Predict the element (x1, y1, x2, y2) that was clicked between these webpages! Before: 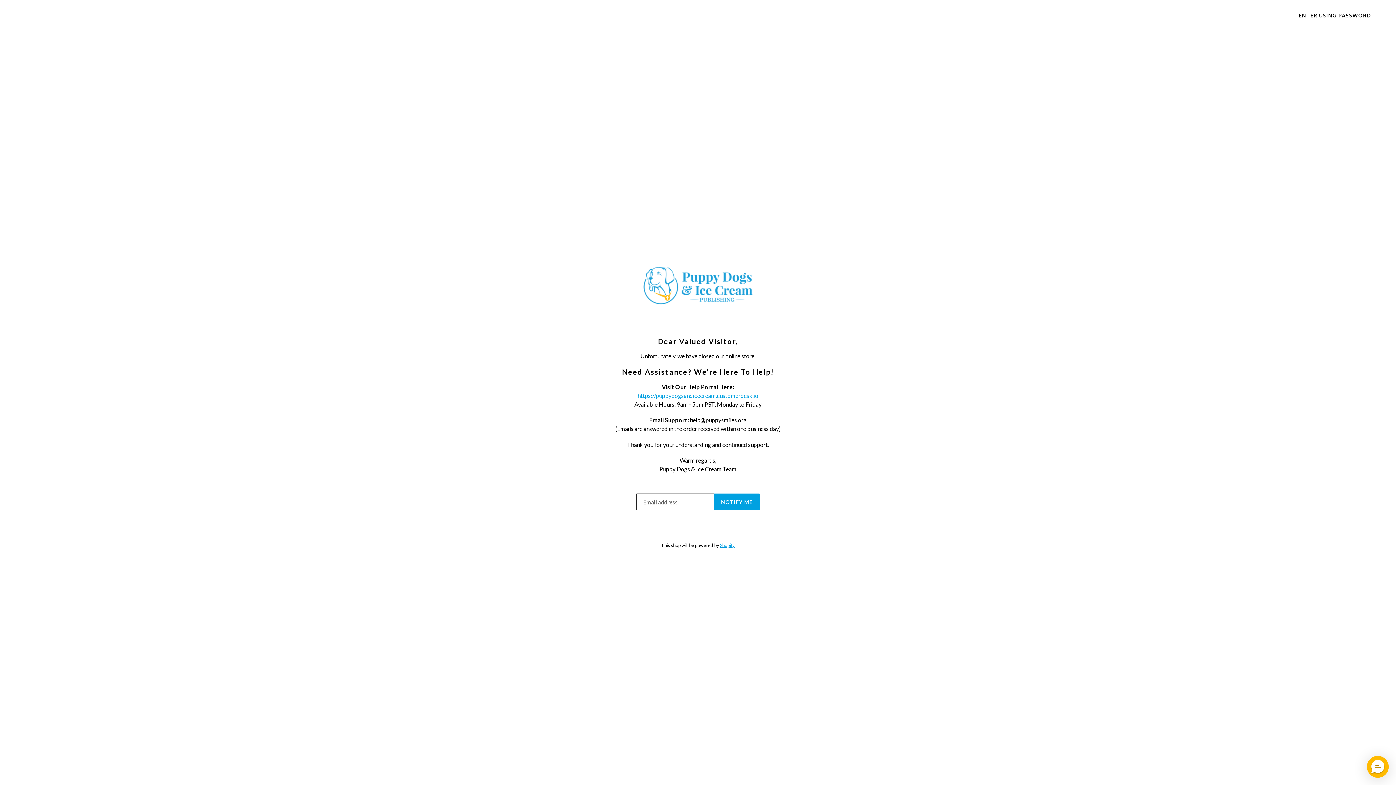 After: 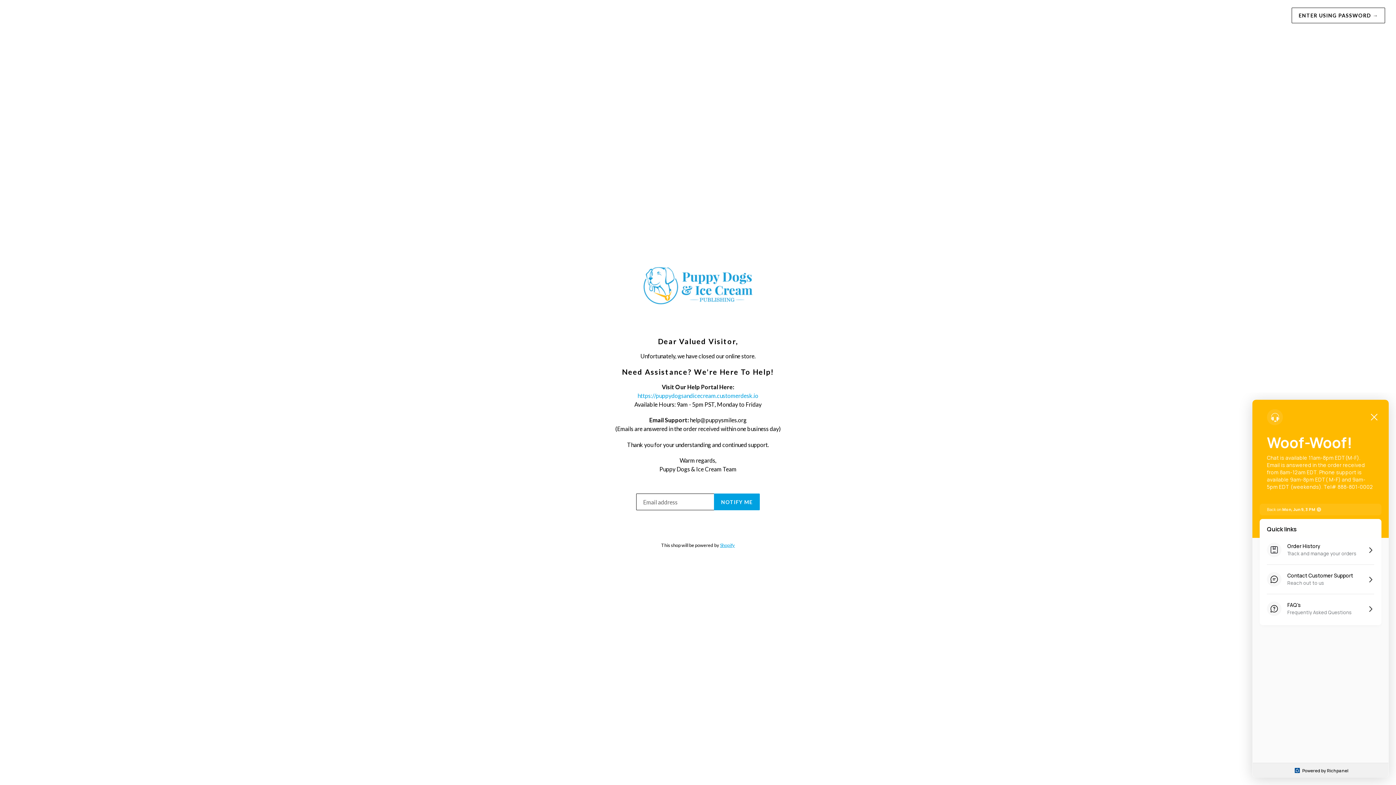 Action: bbox: (1367, 756, 1389, 778) label: Messenger Dummy Widget